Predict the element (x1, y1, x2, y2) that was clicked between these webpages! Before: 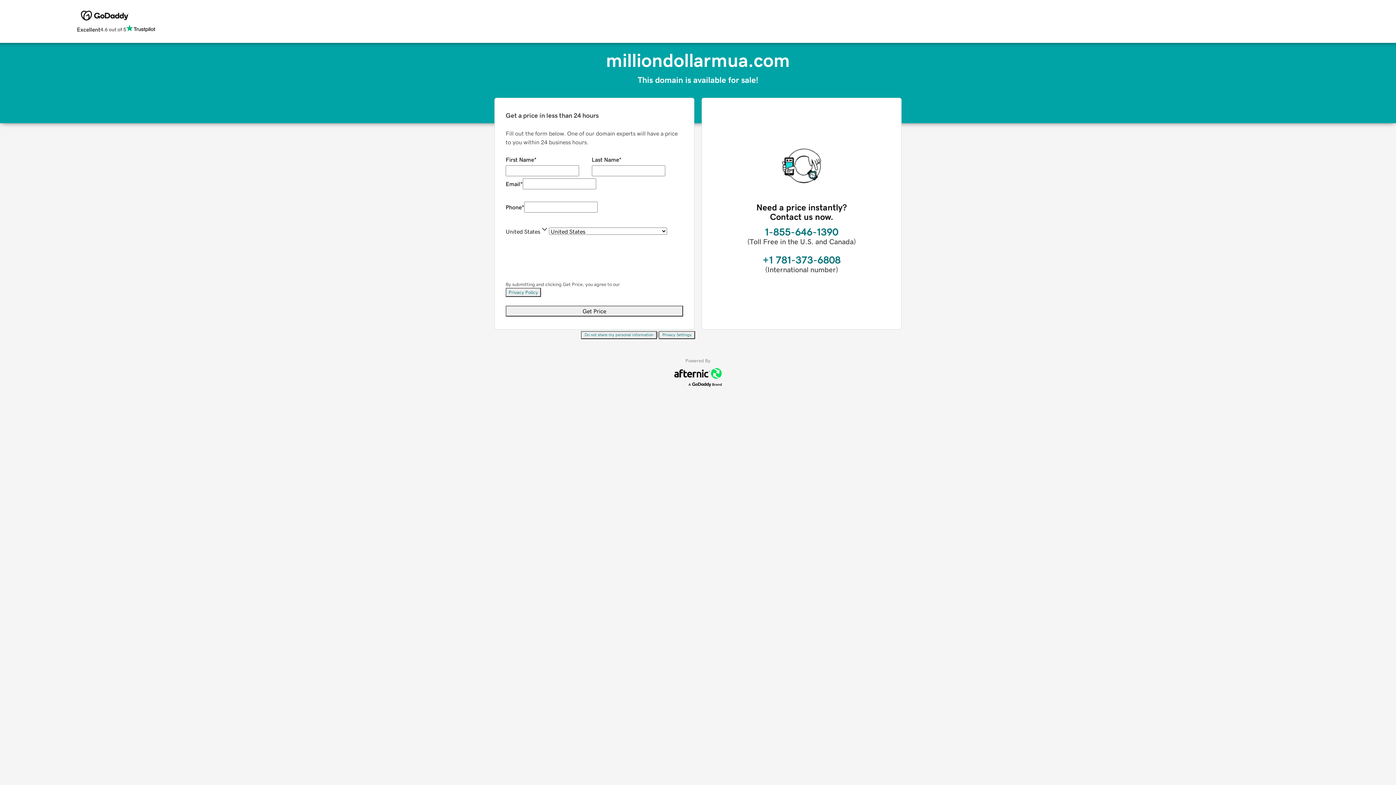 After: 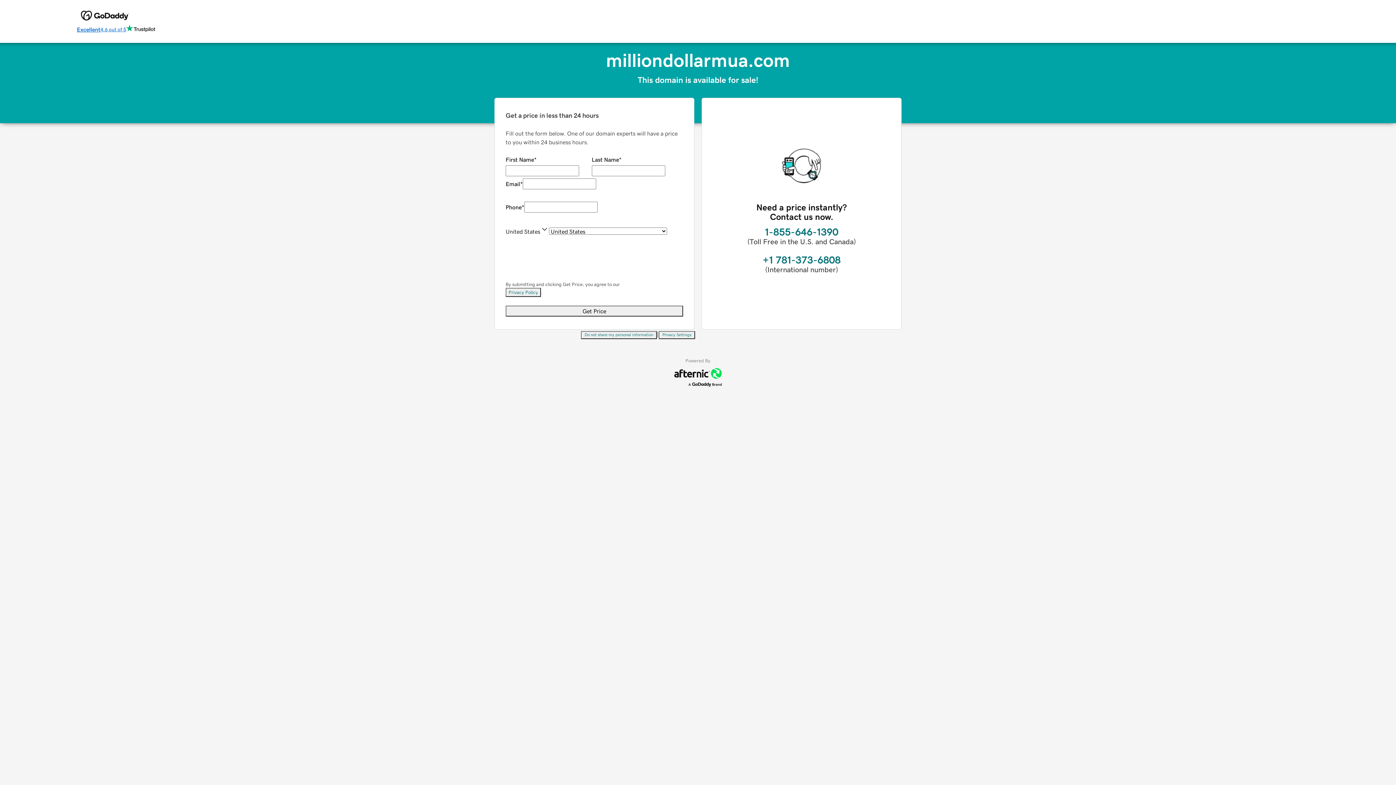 Action: label: Excellent
4.6 out of 5 bbox: (76, 24, 155, 34)